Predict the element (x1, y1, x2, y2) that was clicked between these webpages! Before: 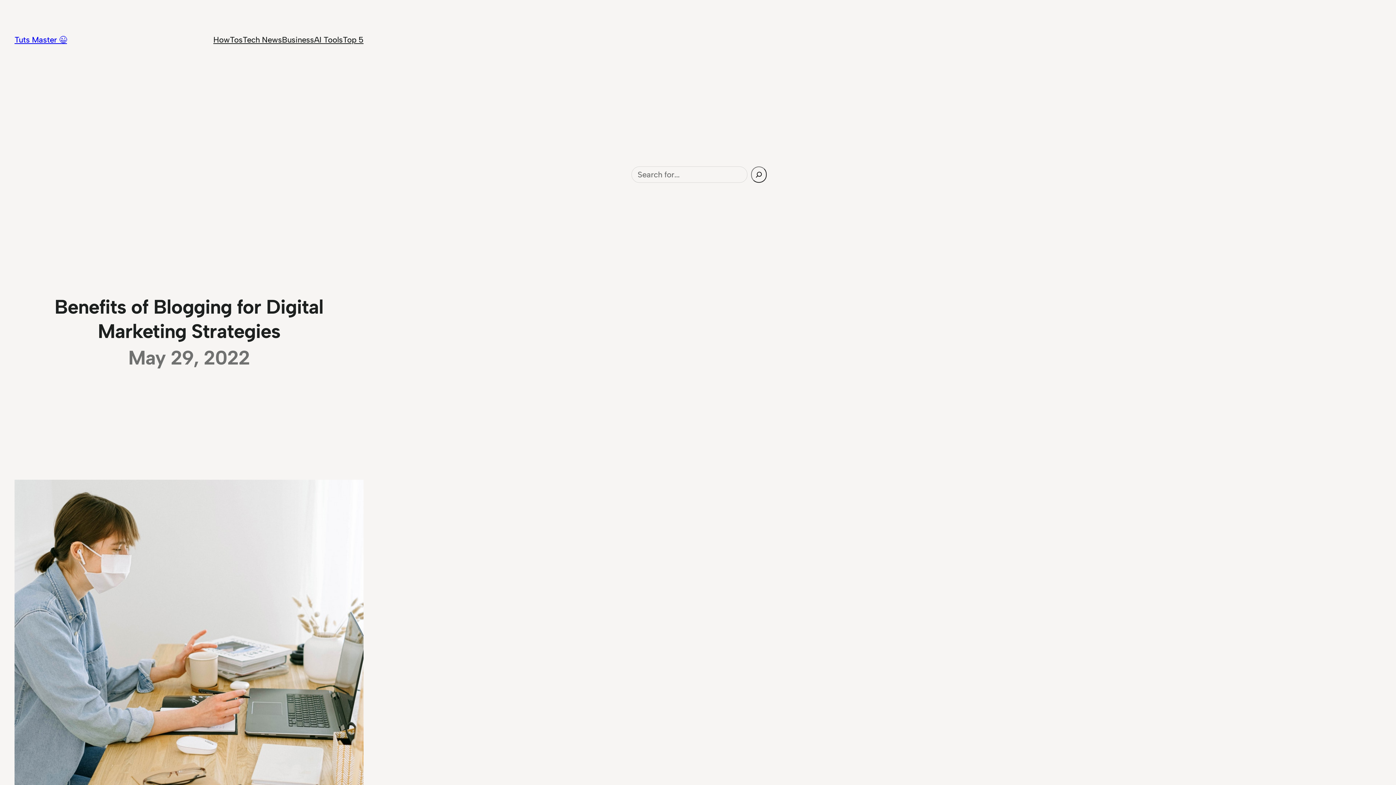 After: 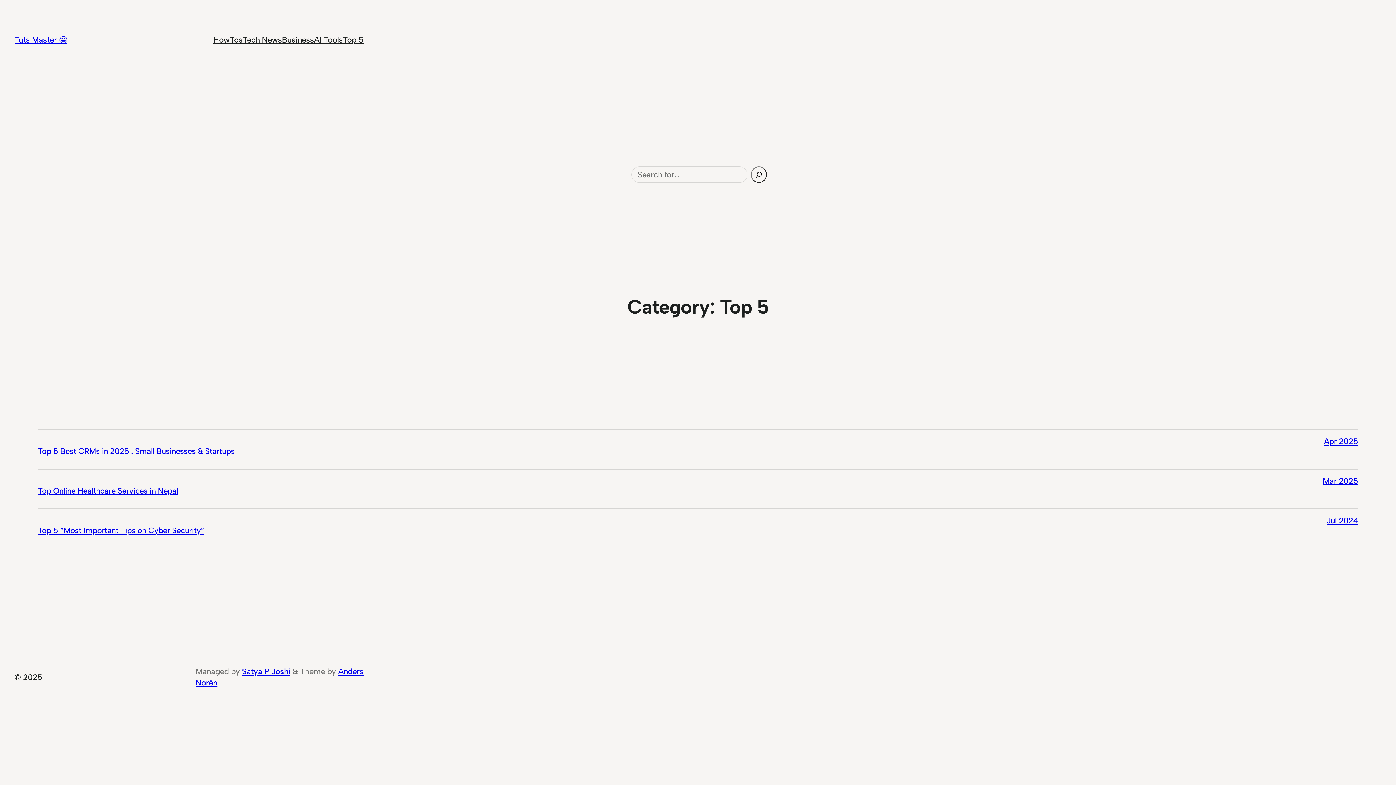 Action: label: Top 5 bbox: (342, 34, 363, 45)